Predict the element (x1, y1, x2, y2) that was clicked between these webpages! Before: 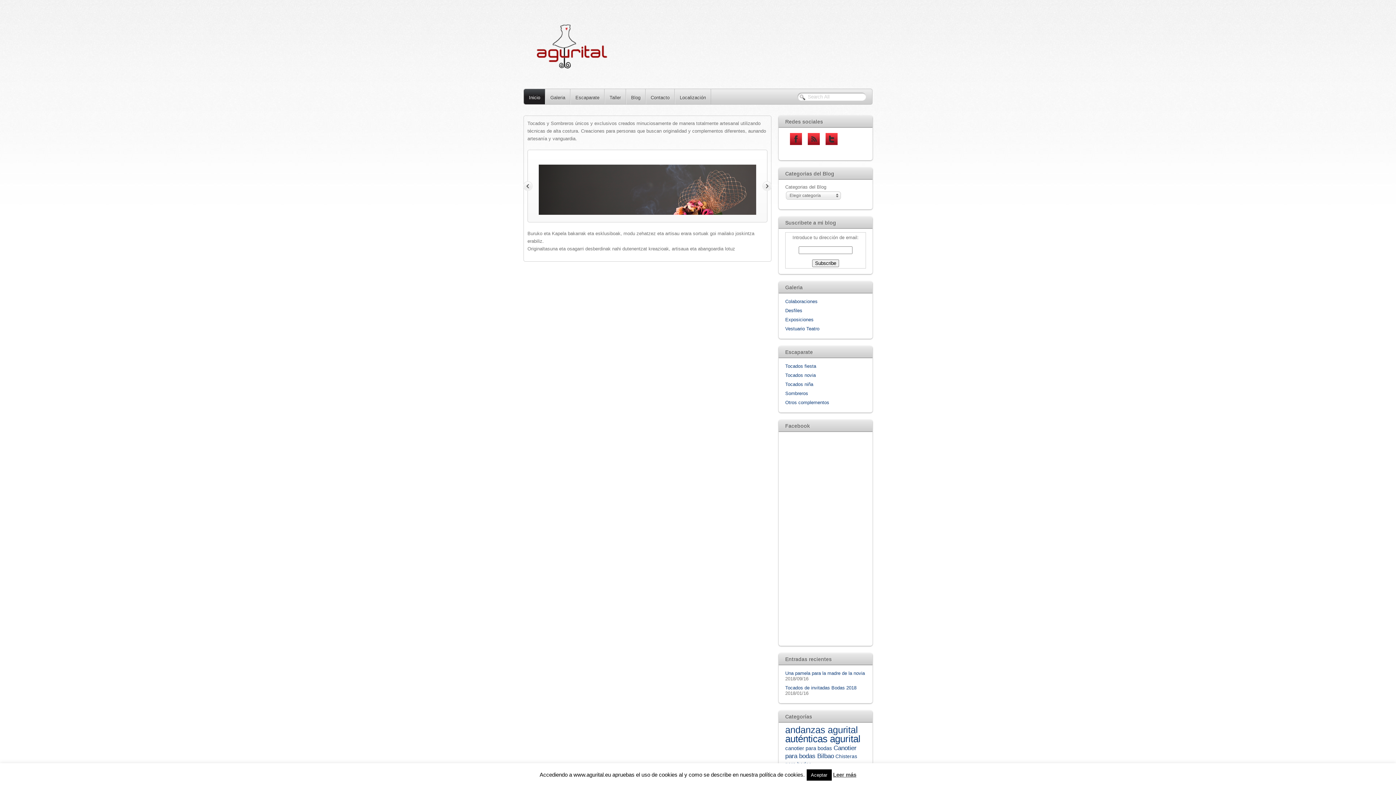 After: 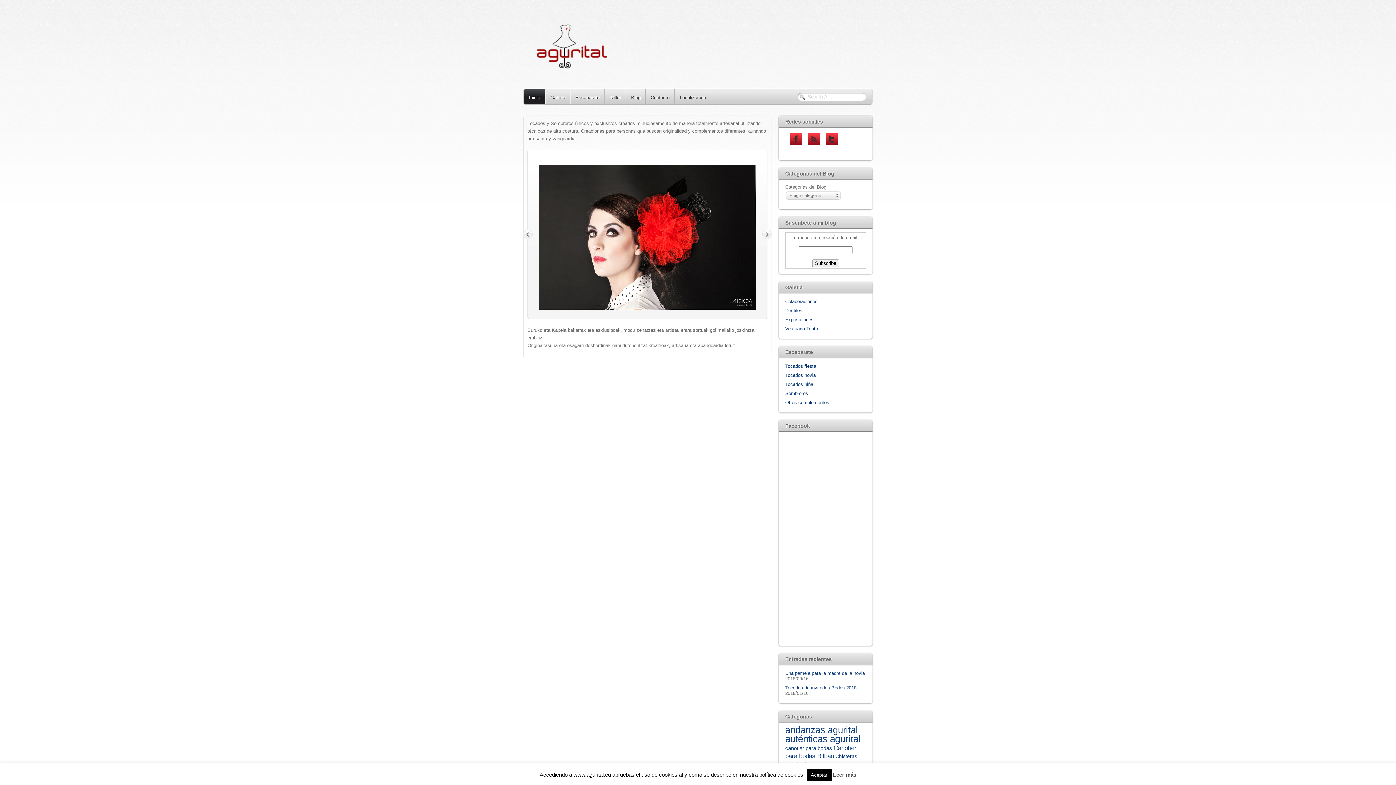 Action: bbox: (545, 89, 570, 104) label: Galeria